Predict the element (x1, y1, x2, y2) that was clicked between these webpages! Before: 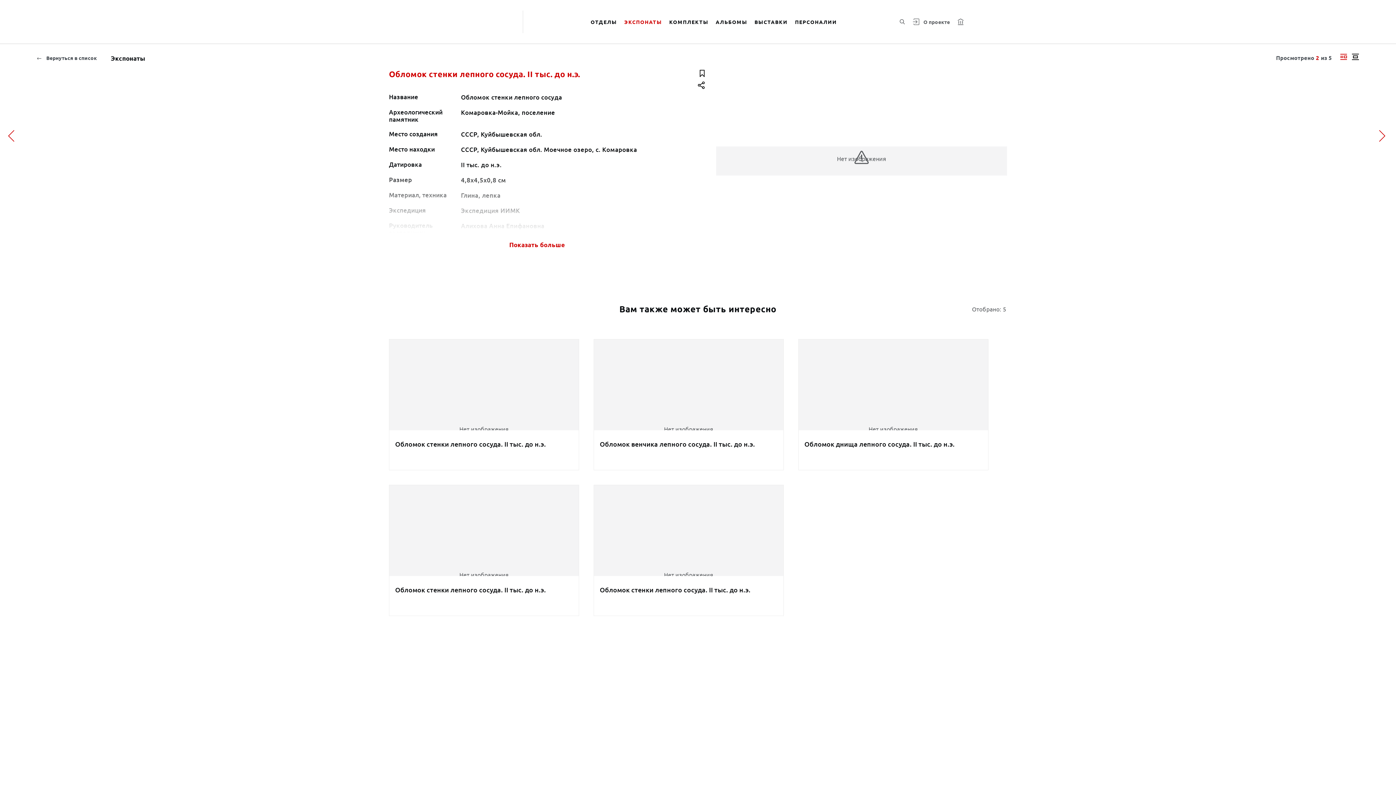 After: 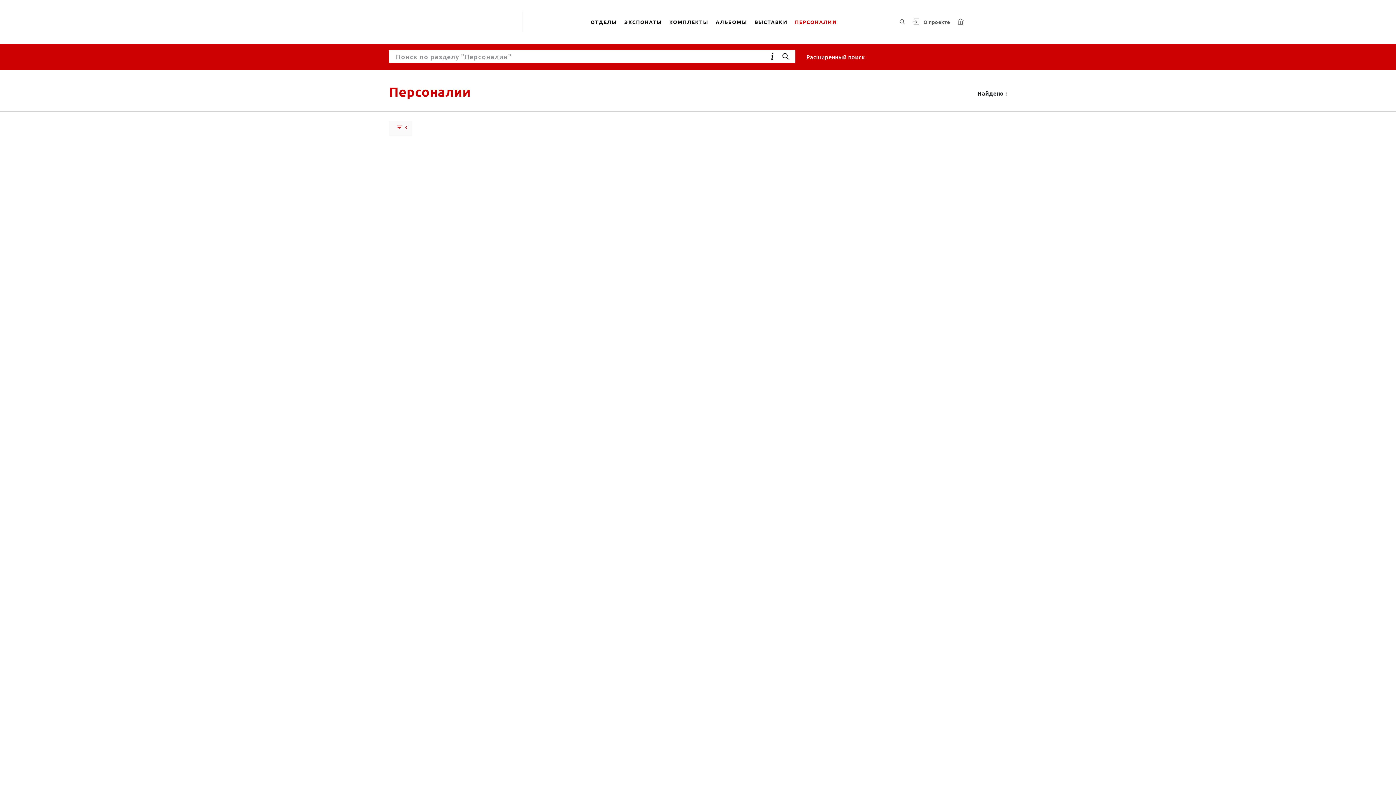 Action: bbox: (791, 9, 840, 34) label: ПЕРСОНАЛИИ